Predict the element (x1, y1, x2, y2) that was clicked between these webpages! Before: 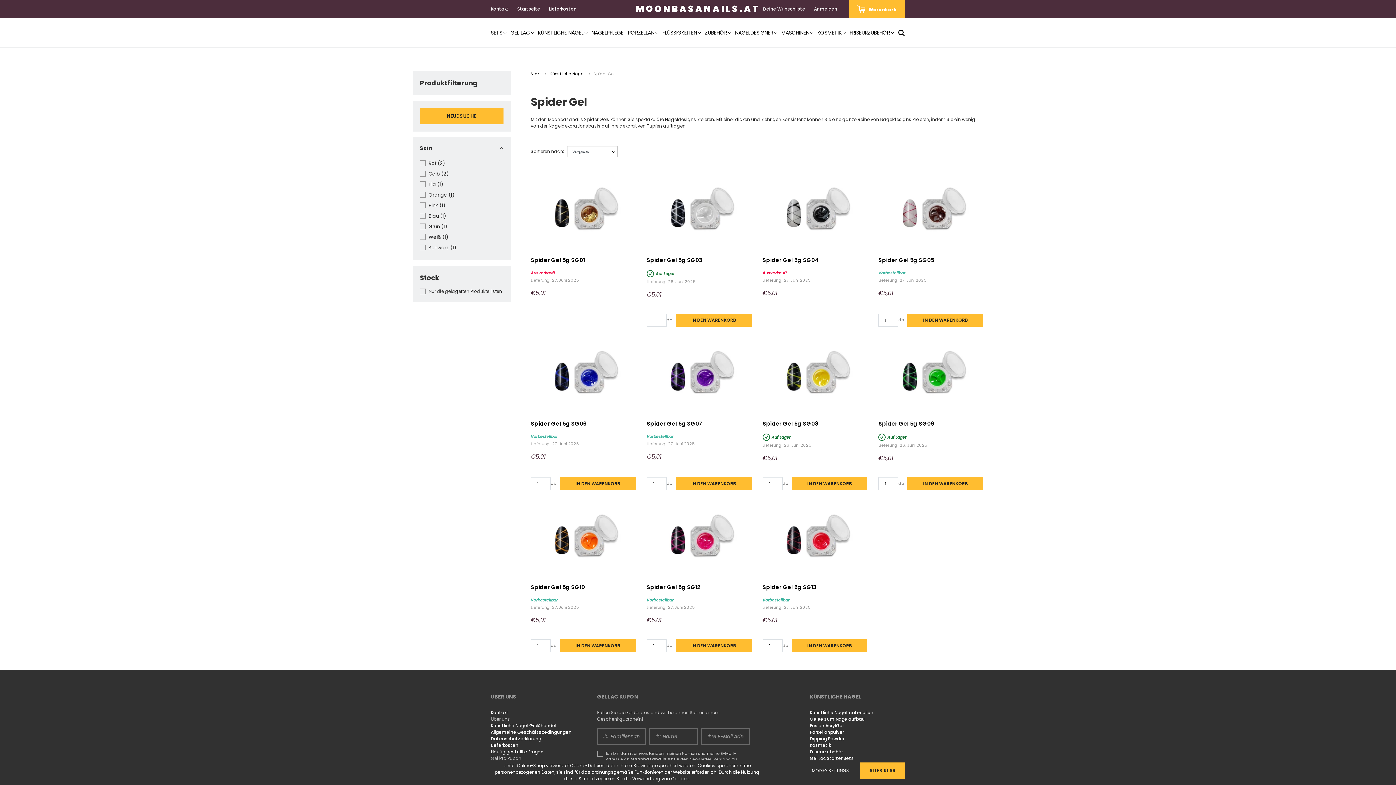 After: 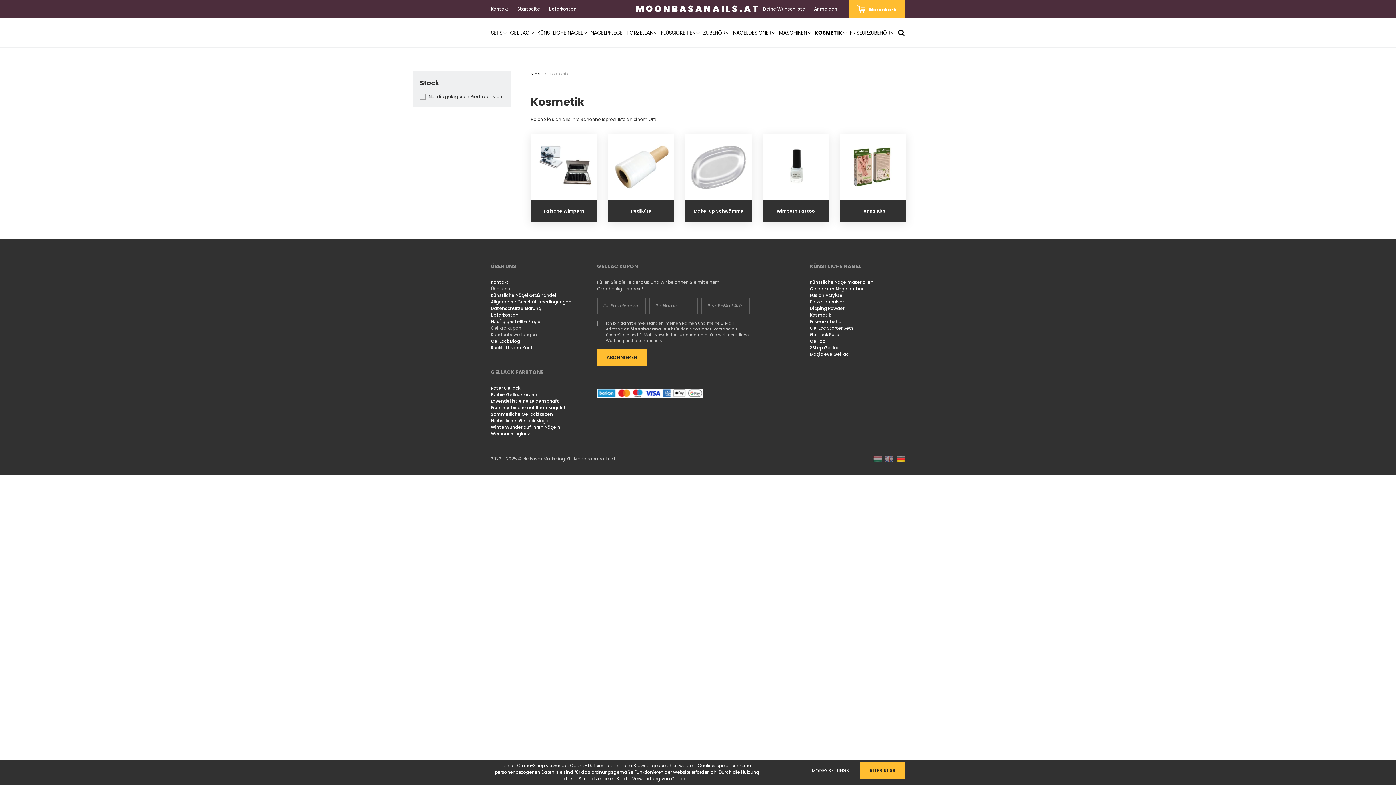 Action: bbox: (810, 742, 831, 748) label: Kosmetik